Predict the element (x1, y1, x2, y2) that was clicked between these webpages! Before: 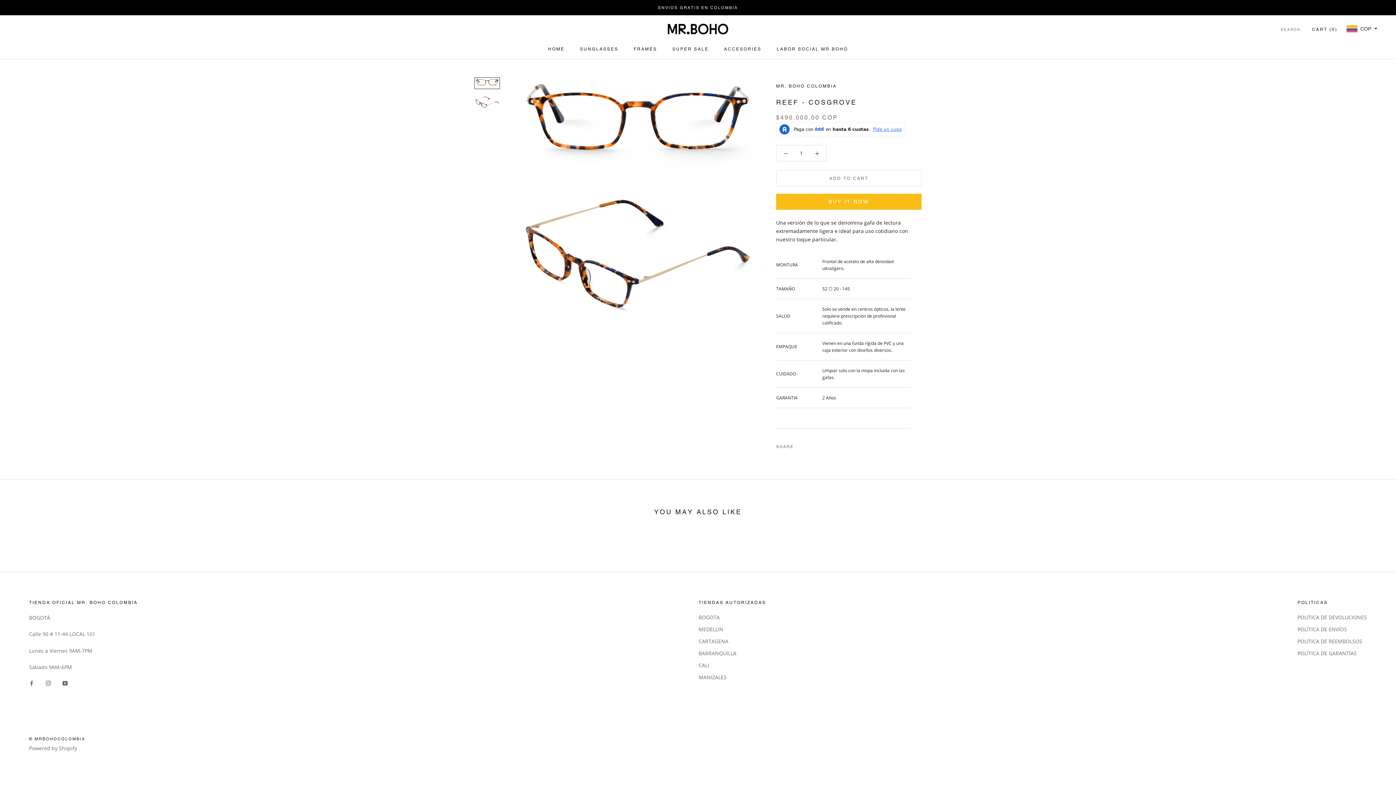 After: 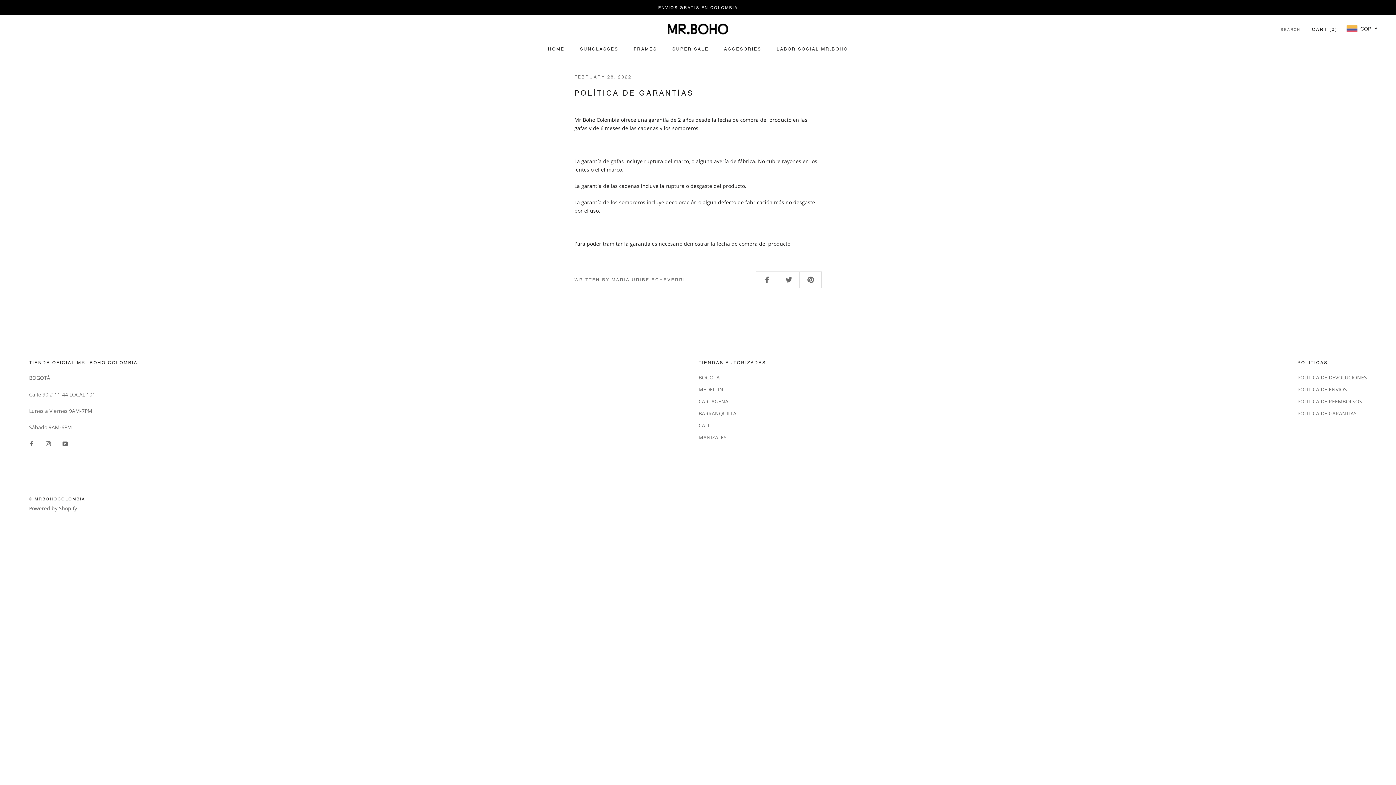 Action: bbox: (1297, 649, 1367, 657) label: POLÍTICA DE GARANTÍAS